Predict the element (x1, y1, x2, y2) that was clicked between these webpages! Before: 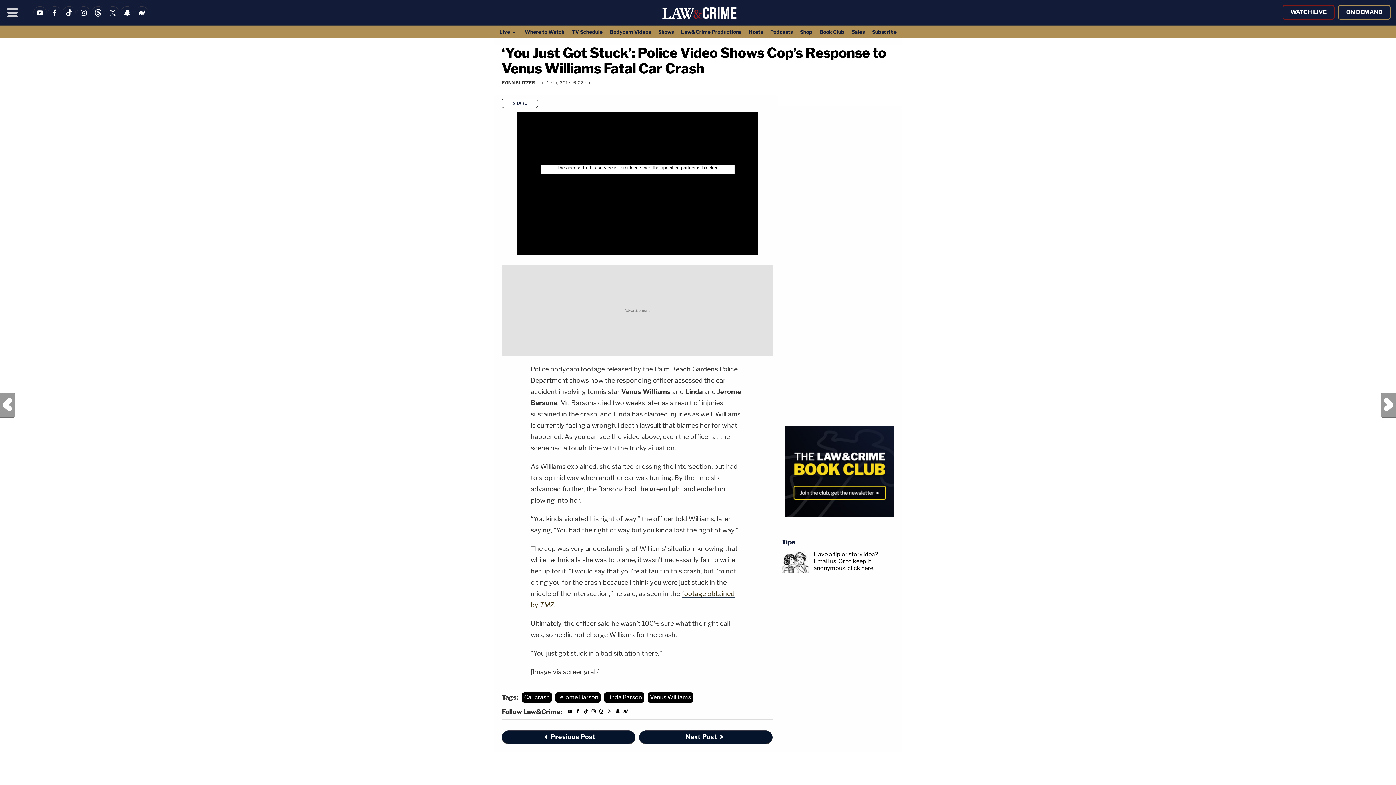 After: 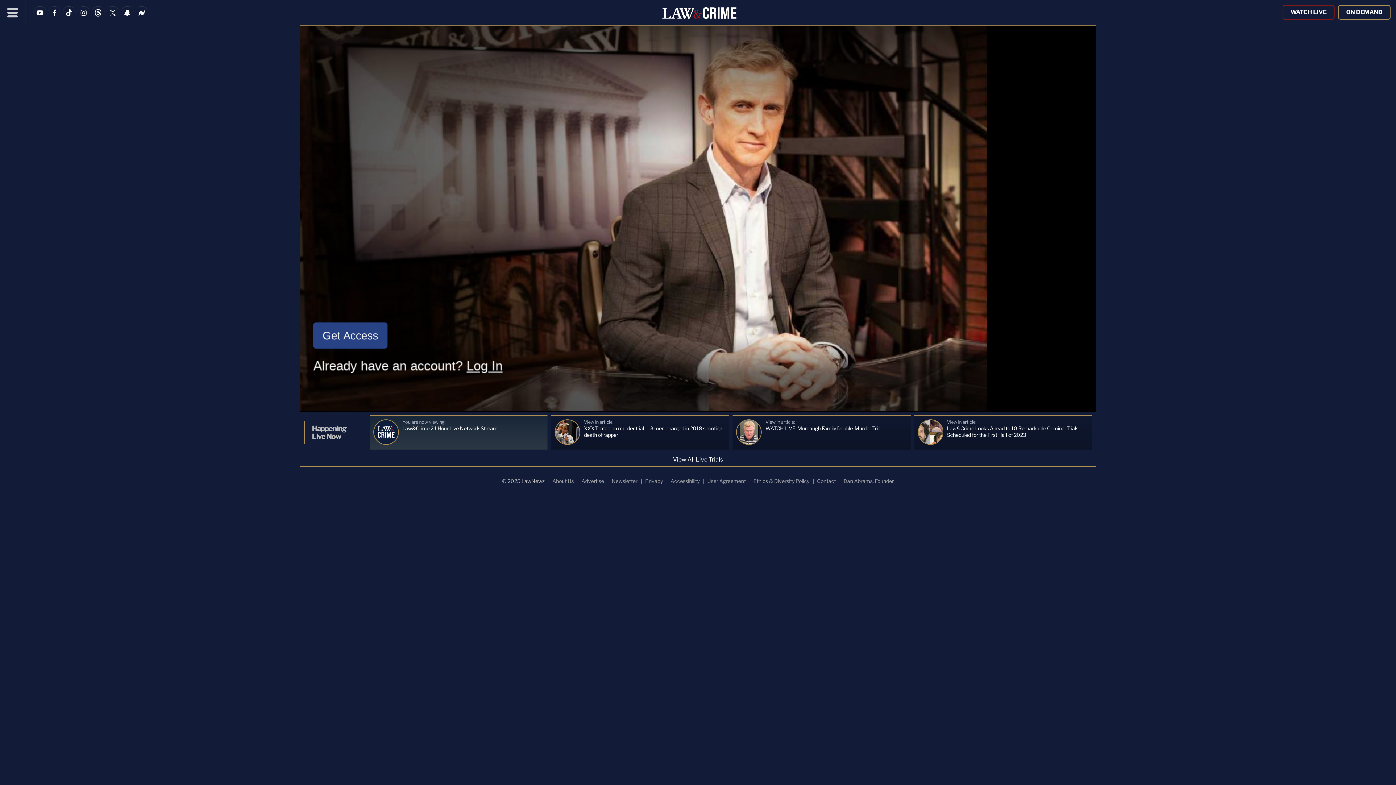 Action: bbox: (1282, 5, 1334, 19) label: WATCH LIVE